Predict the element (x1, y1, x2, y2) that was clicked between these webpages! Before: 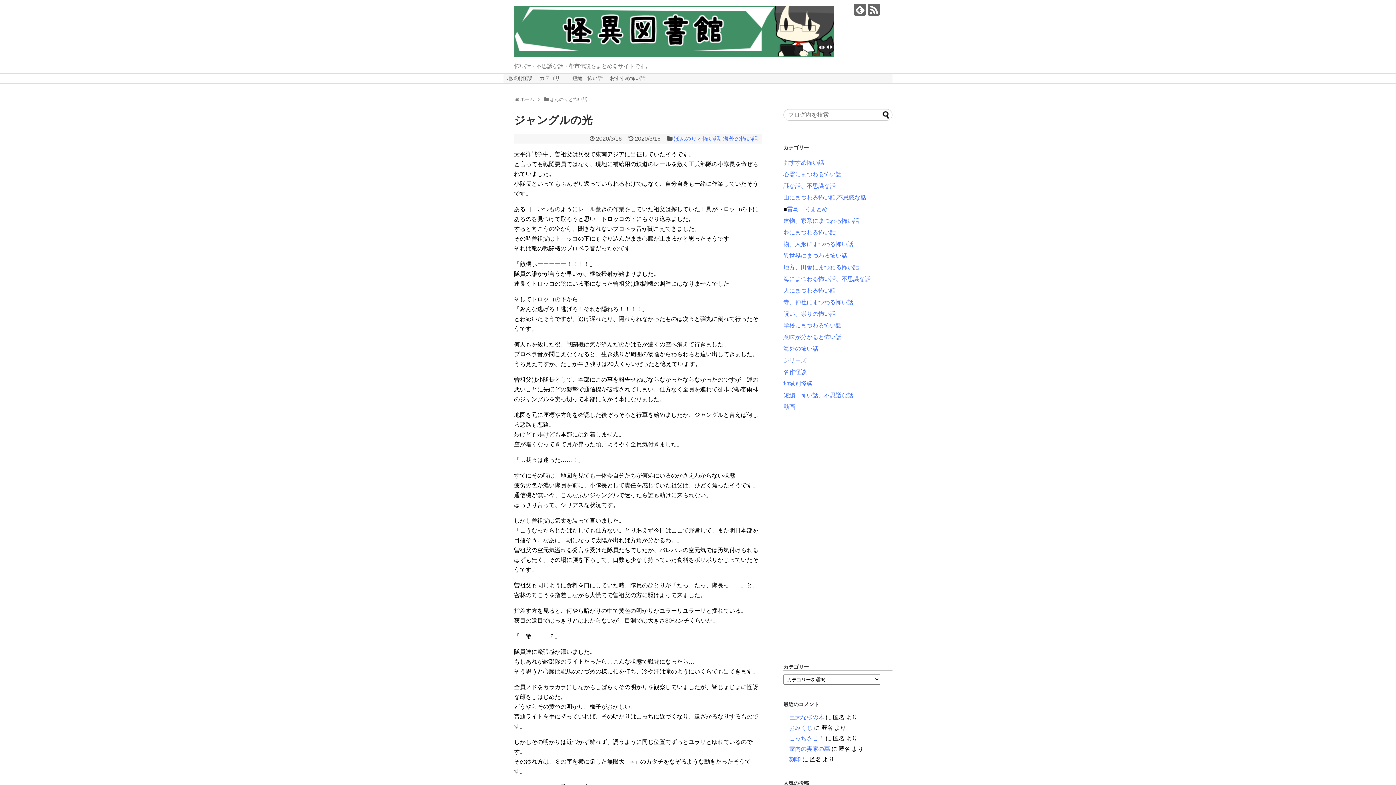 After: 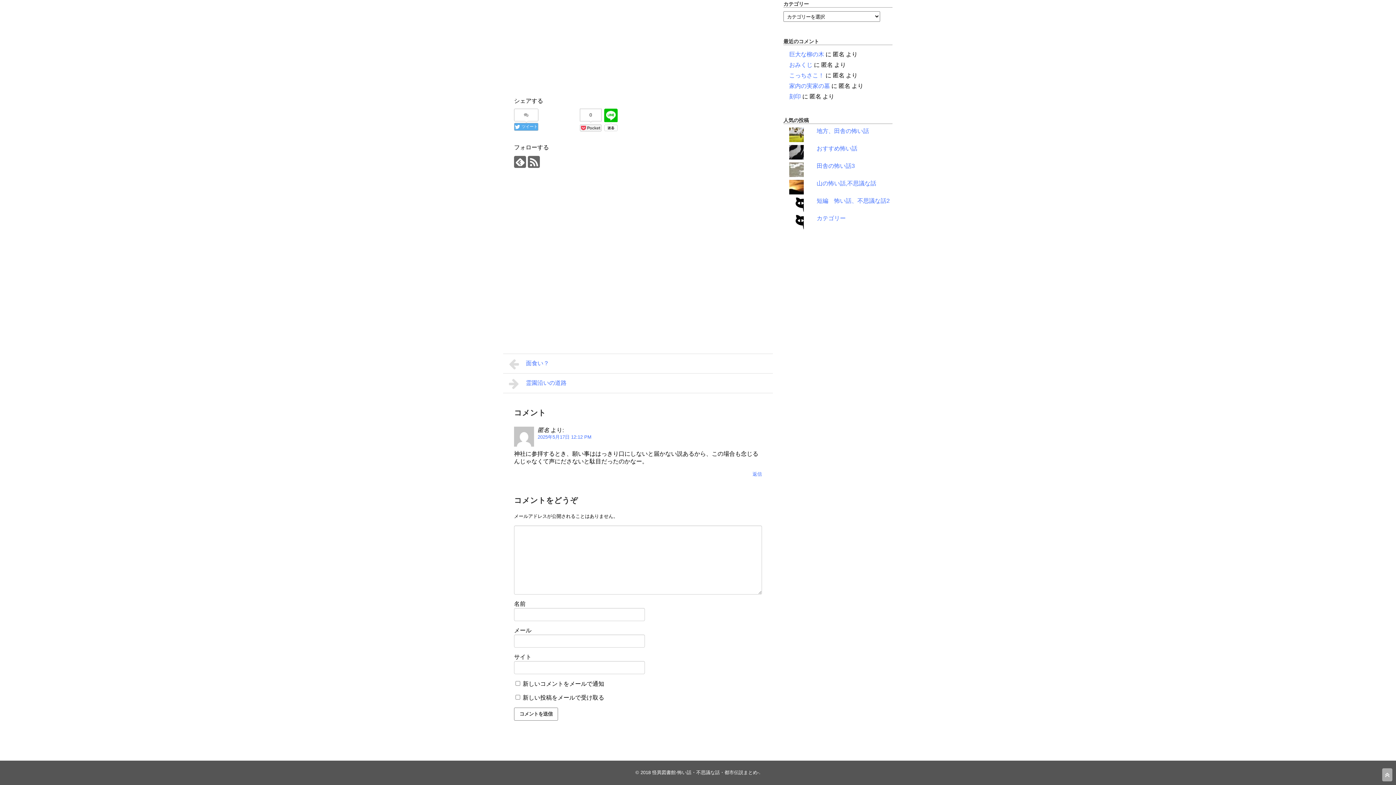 Action: bbox: (789, 746, 830, 752) label: 家内の実家の墓